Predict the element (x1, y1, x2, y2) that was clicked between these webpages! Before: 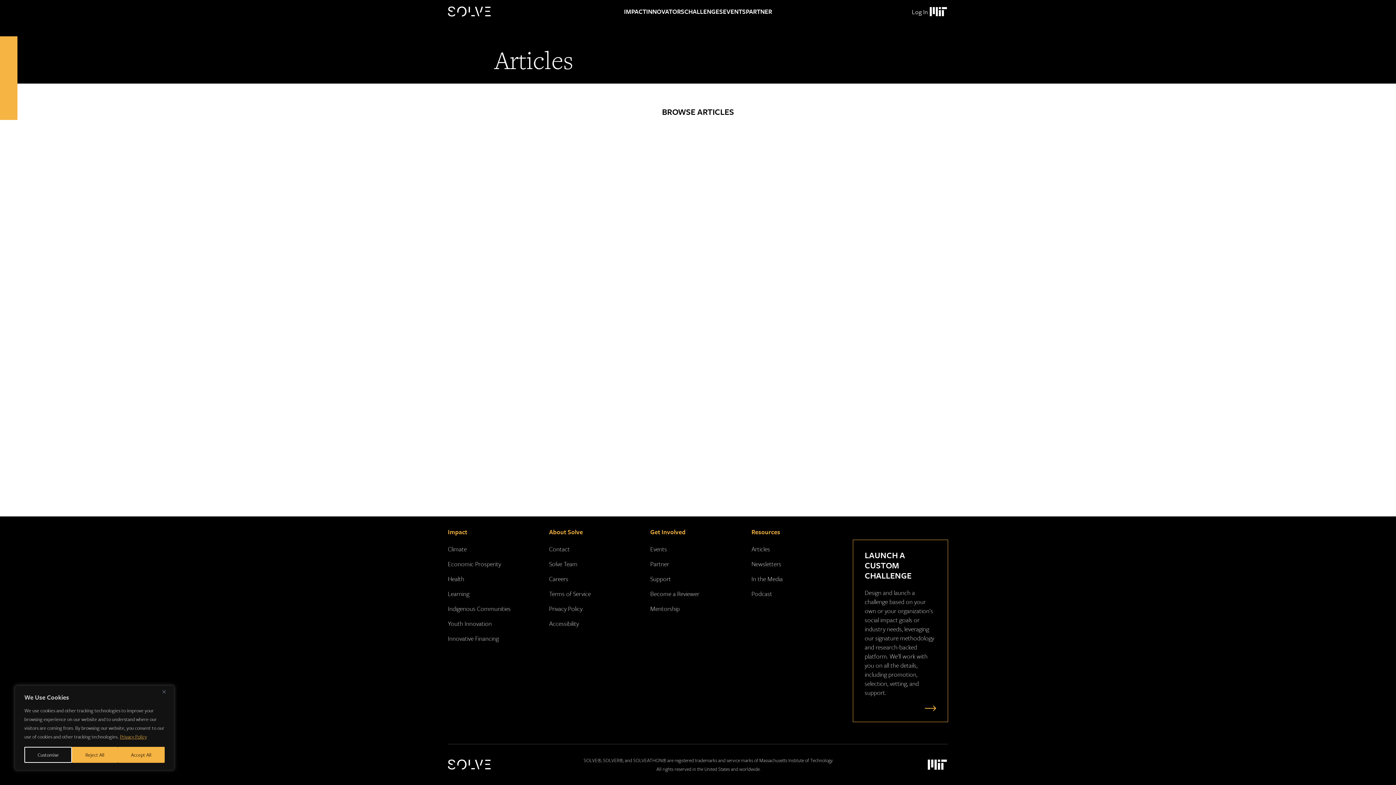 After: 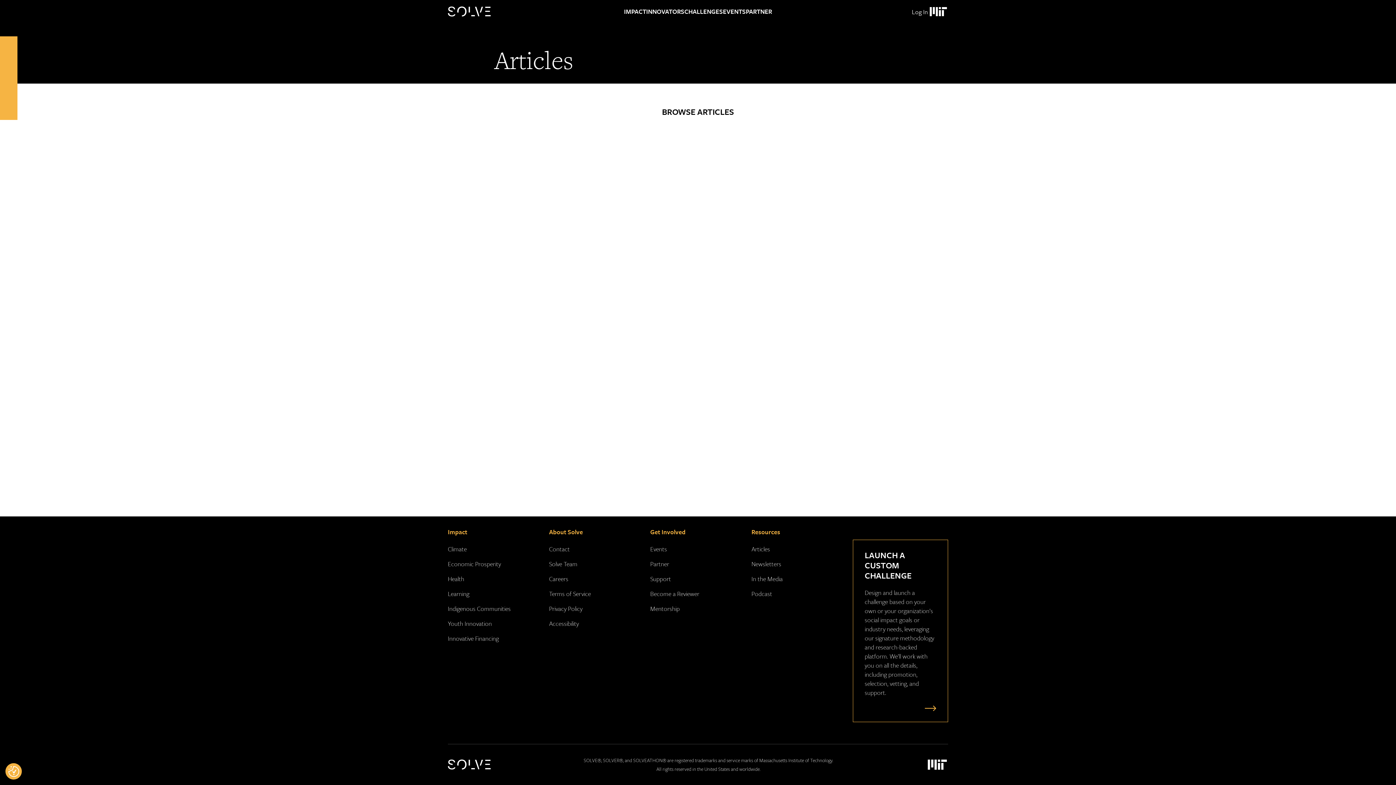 Action: bbox: (117, 747, 164, 763) label: Accept All